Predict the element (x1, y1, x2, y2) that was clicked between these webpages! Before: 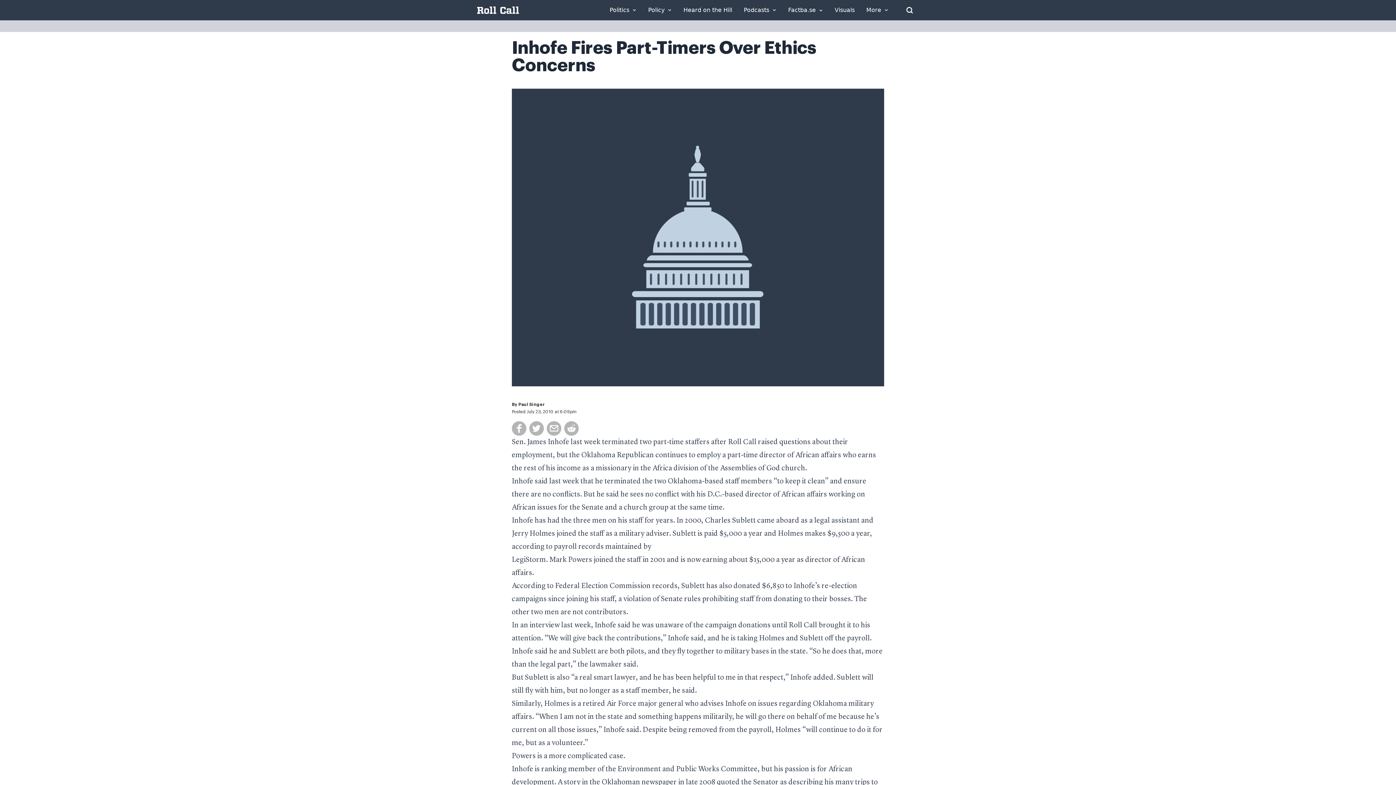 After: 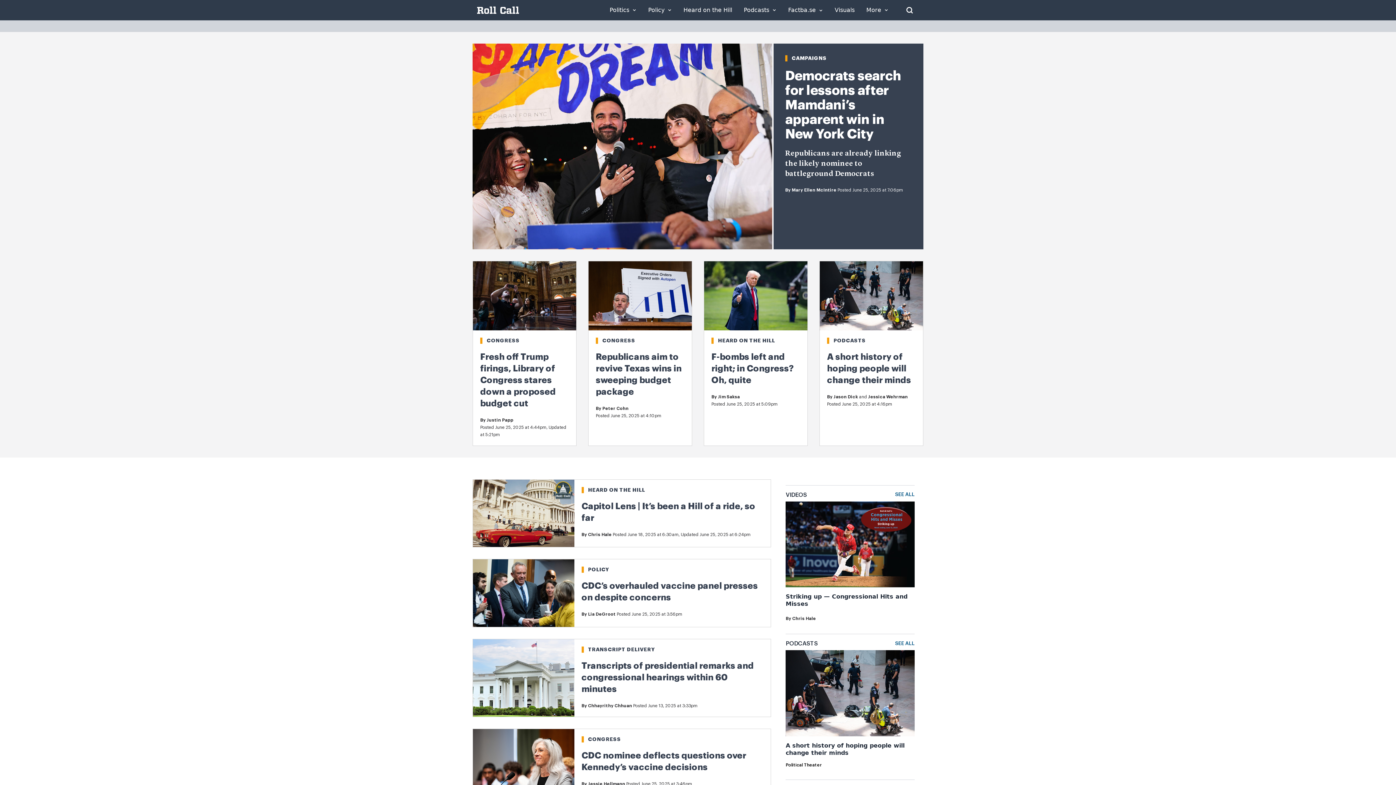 Action: bbox: (477, 6, 519, 13)